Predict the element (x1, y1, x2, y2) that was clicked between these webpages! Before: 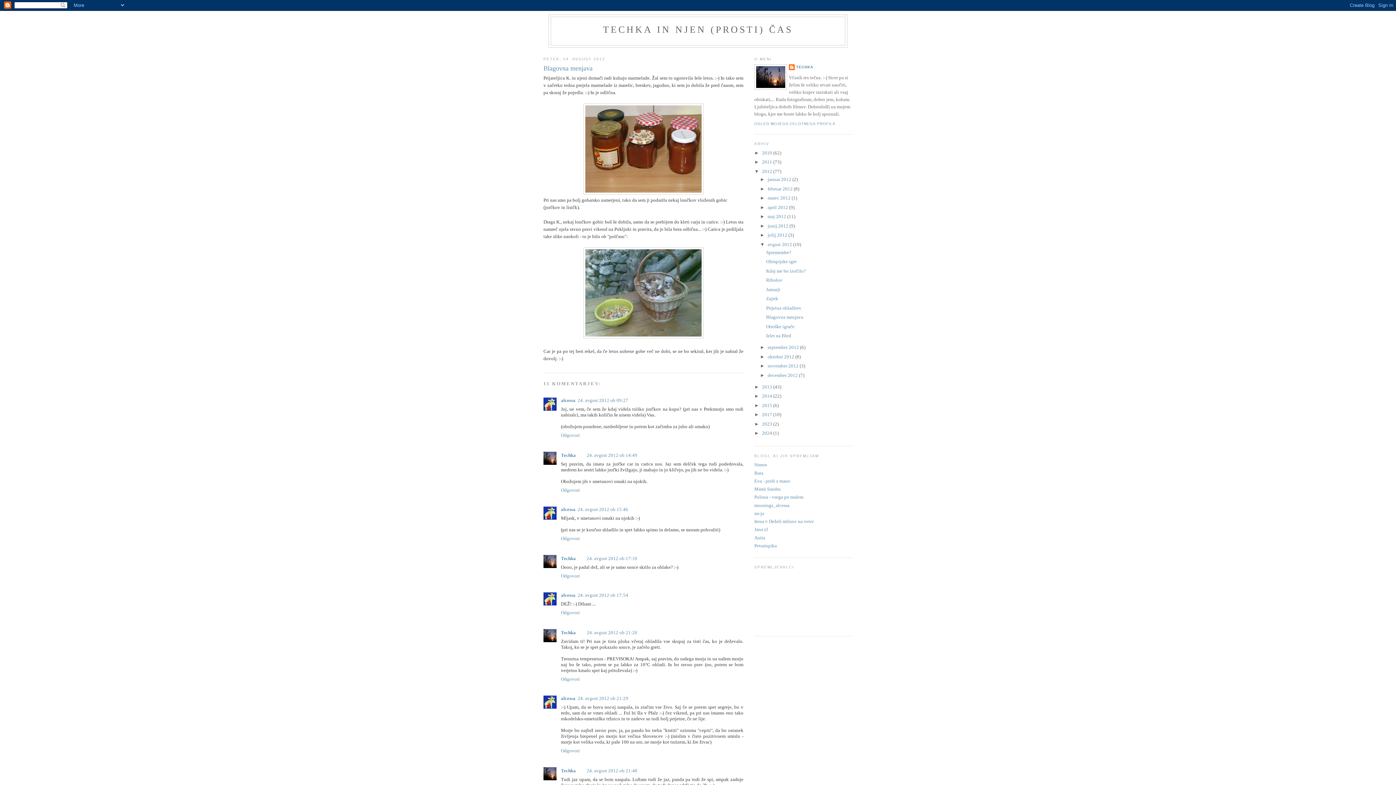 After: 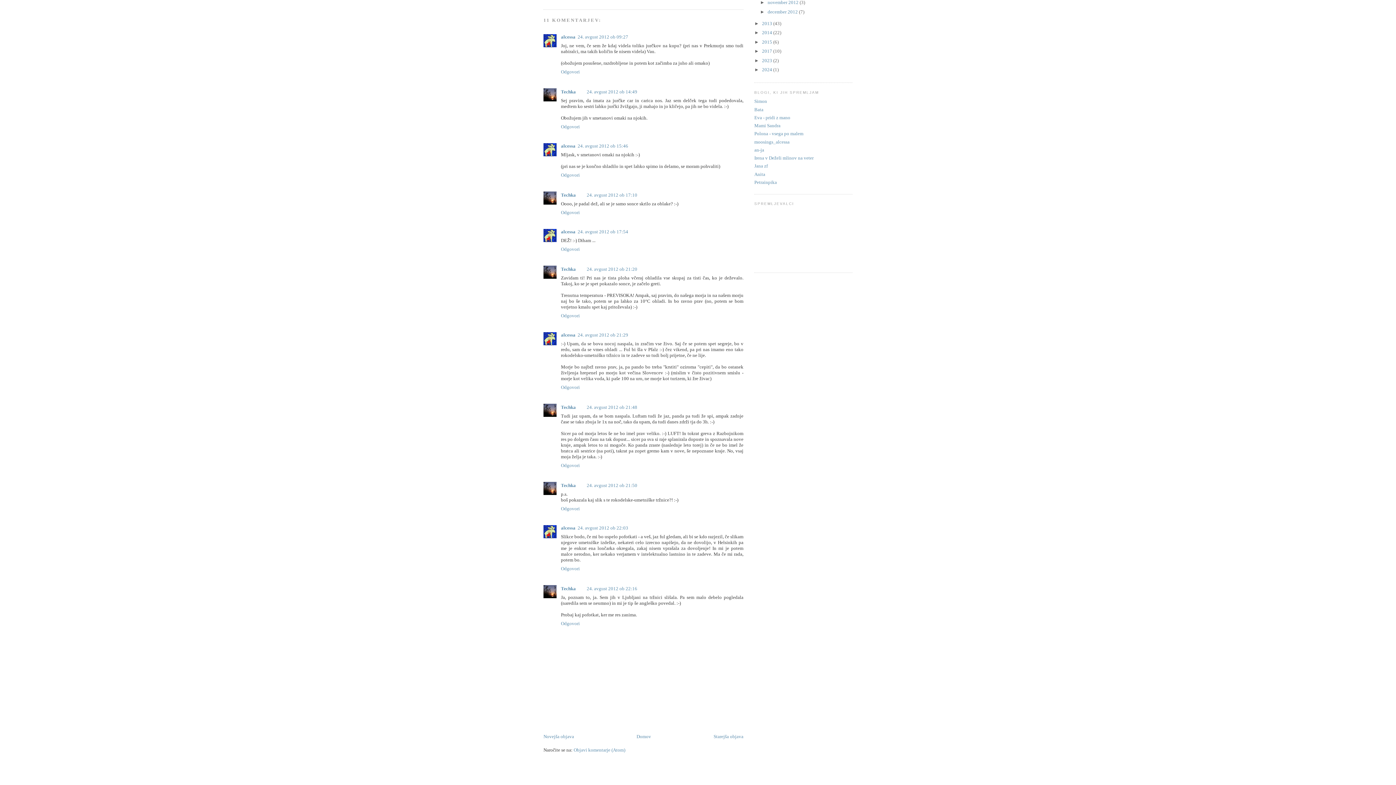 Action: bbox: (586, 630, 637, 635) label: 24. avgust 2012 ob 21:20